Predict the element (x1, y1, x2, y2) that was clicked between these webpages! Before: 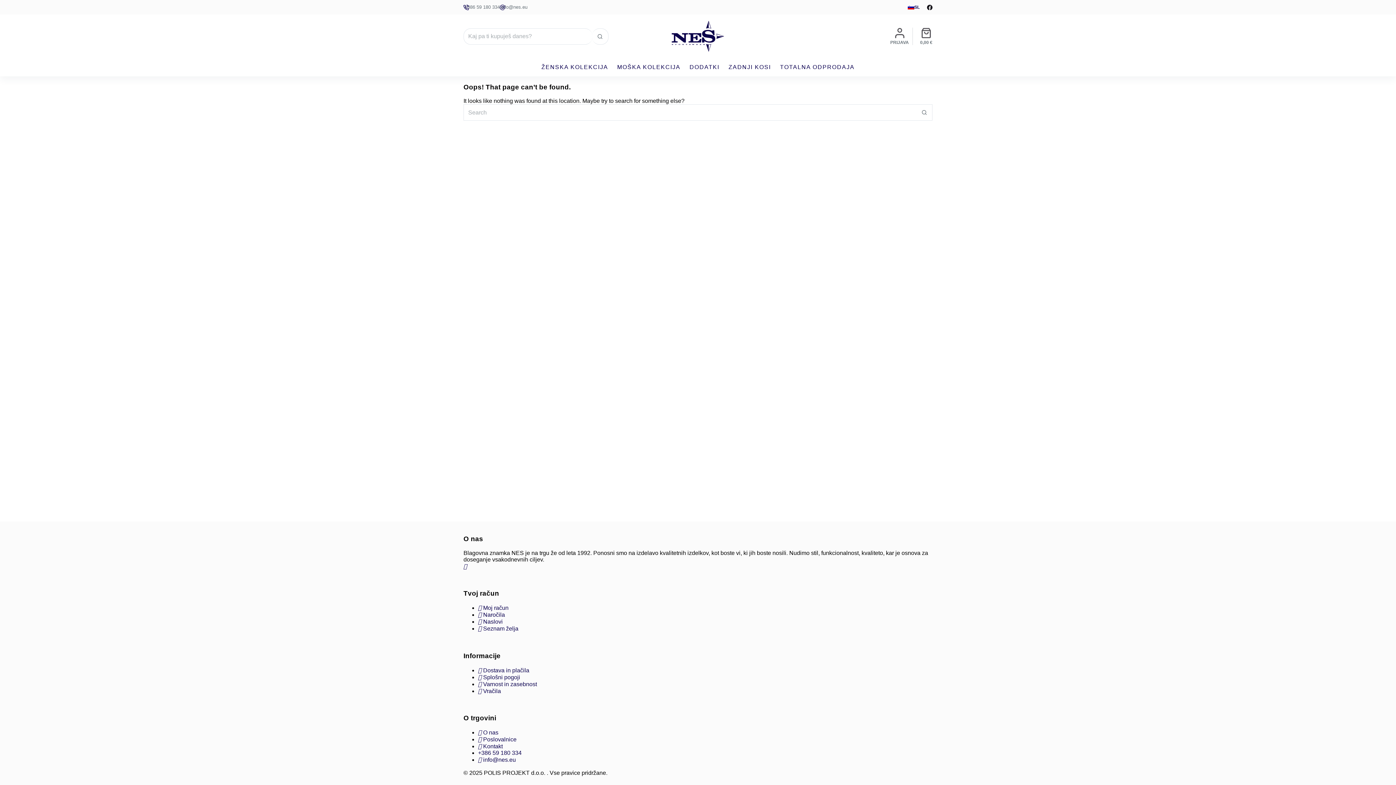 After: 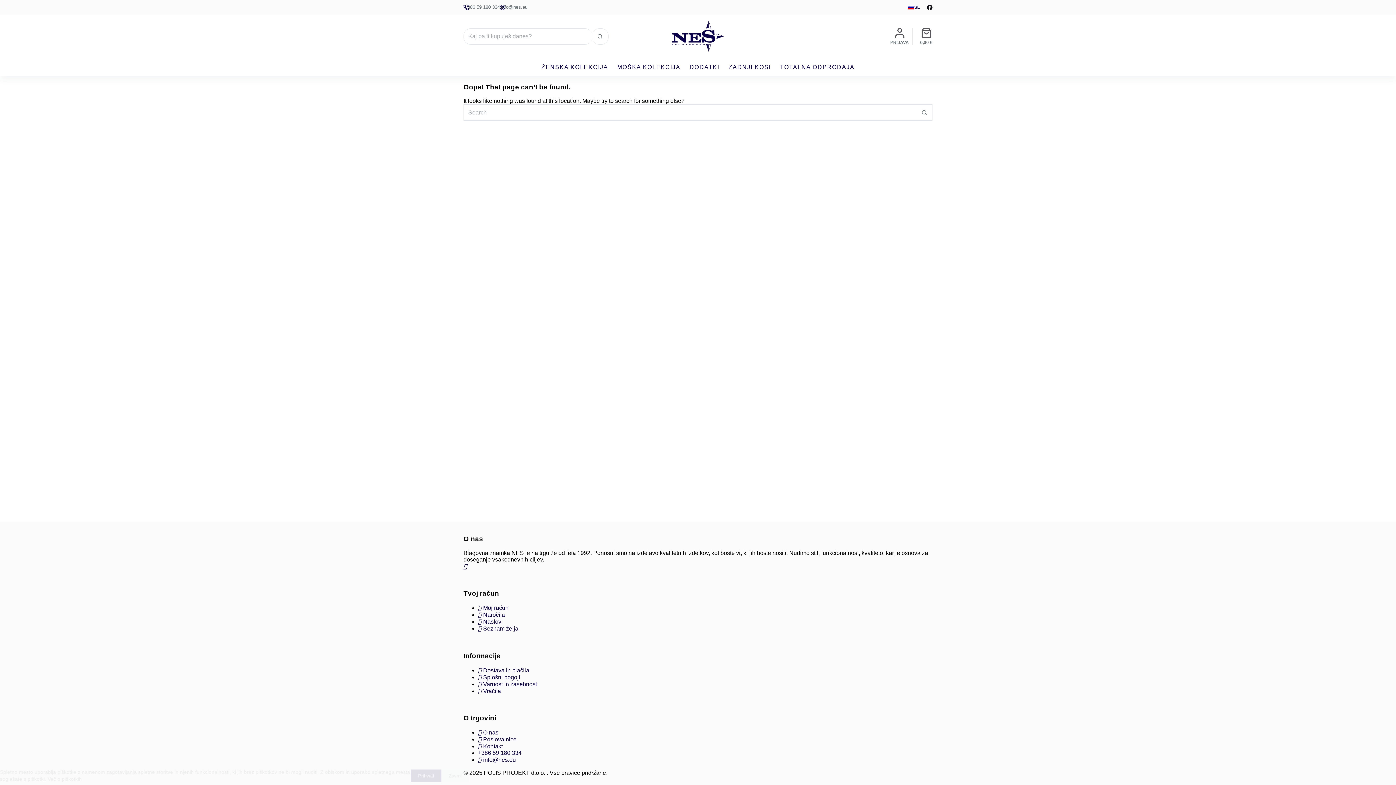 Action: label: Facebook bbox: (463, 563, 467, 569)